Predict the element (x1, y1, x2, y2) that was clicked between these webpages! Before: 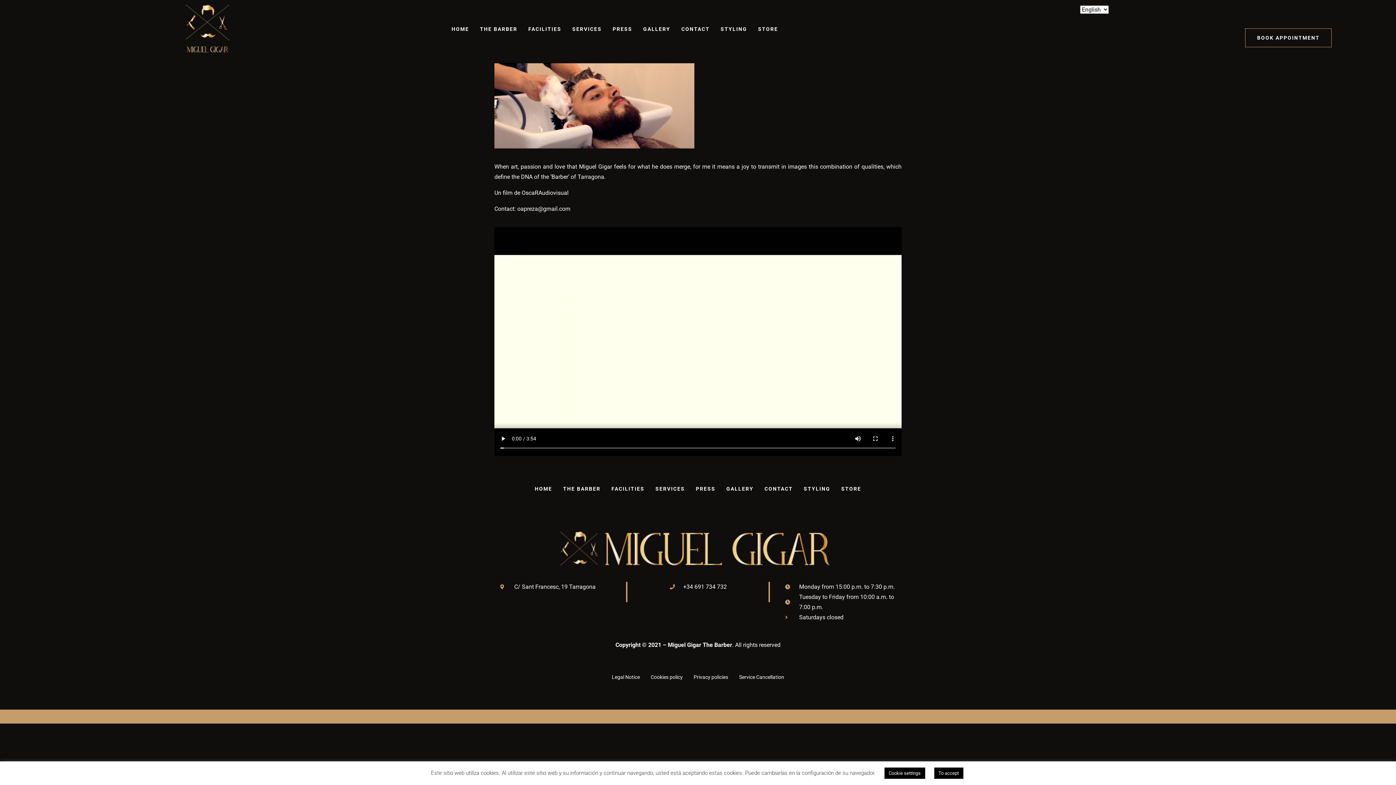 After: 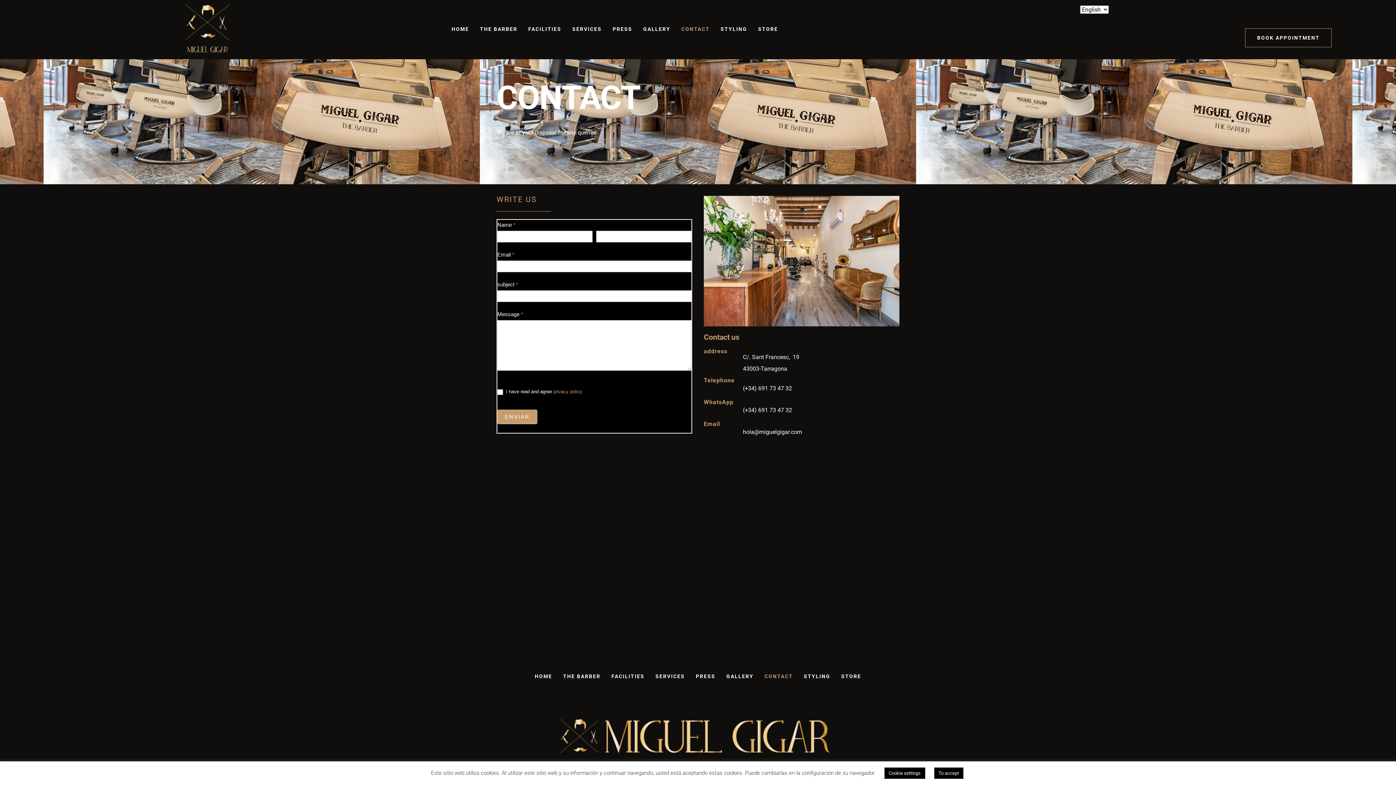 Action: bbox: (759, 480, 798, 496) label: CONTACT